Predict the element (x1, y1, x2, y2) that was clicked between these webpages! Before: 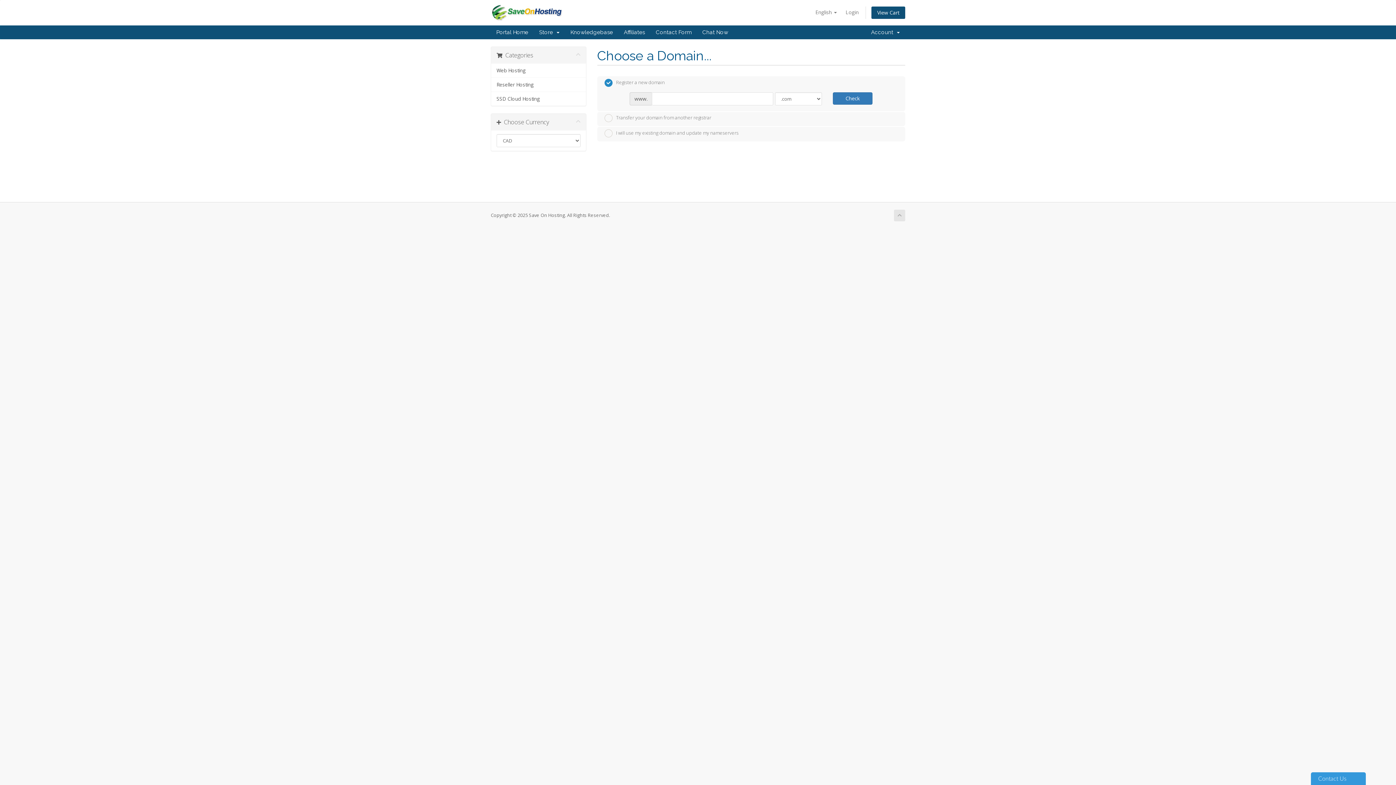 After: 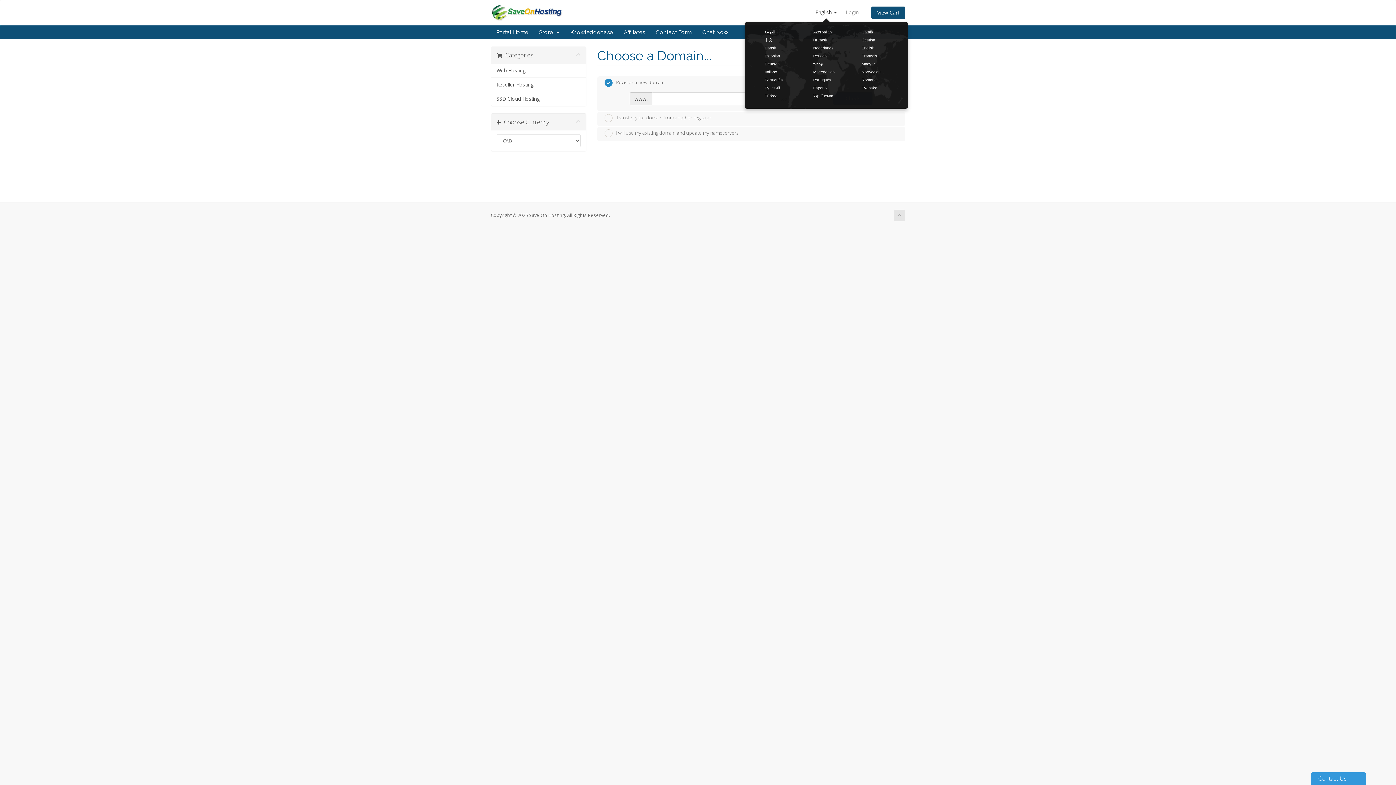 Action: label: English  bbox: (812, 6, 840, 18)